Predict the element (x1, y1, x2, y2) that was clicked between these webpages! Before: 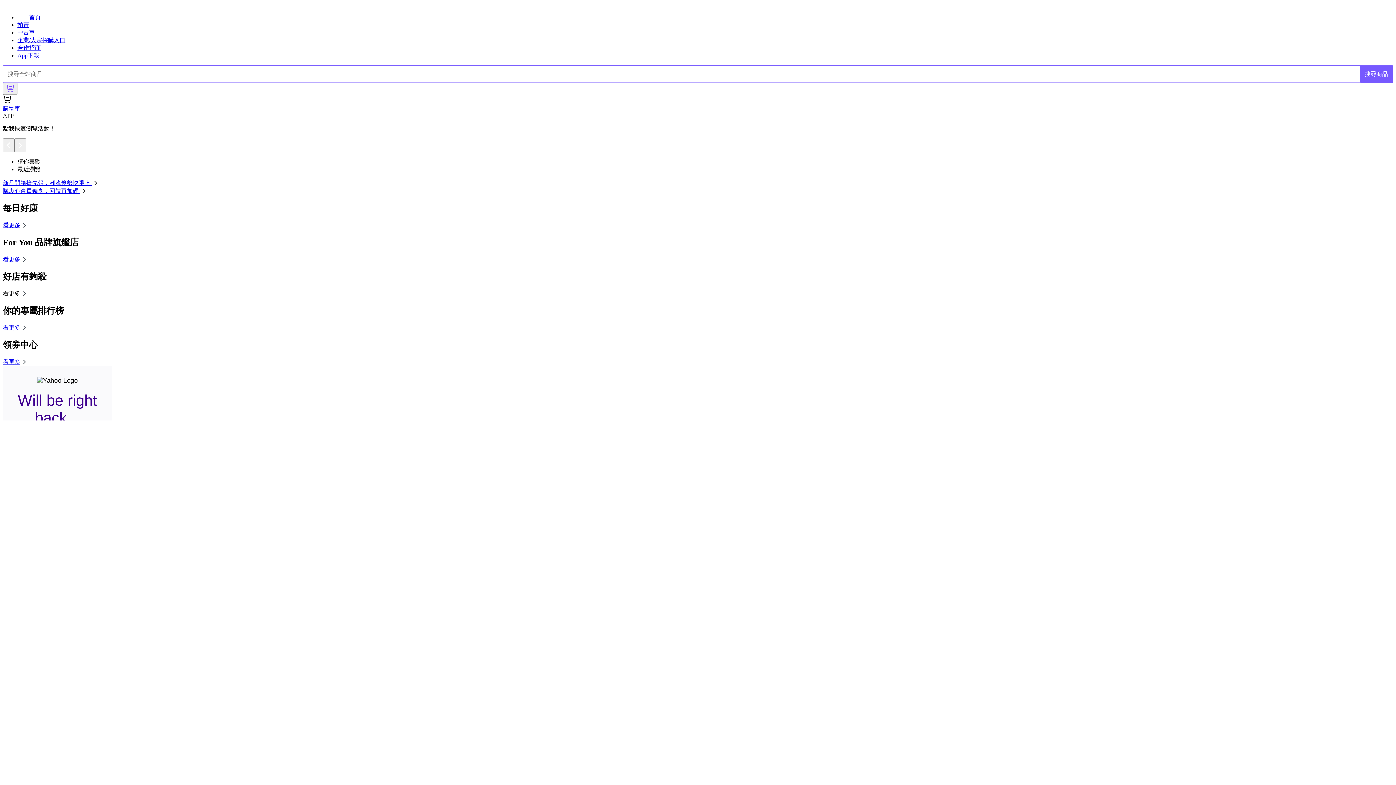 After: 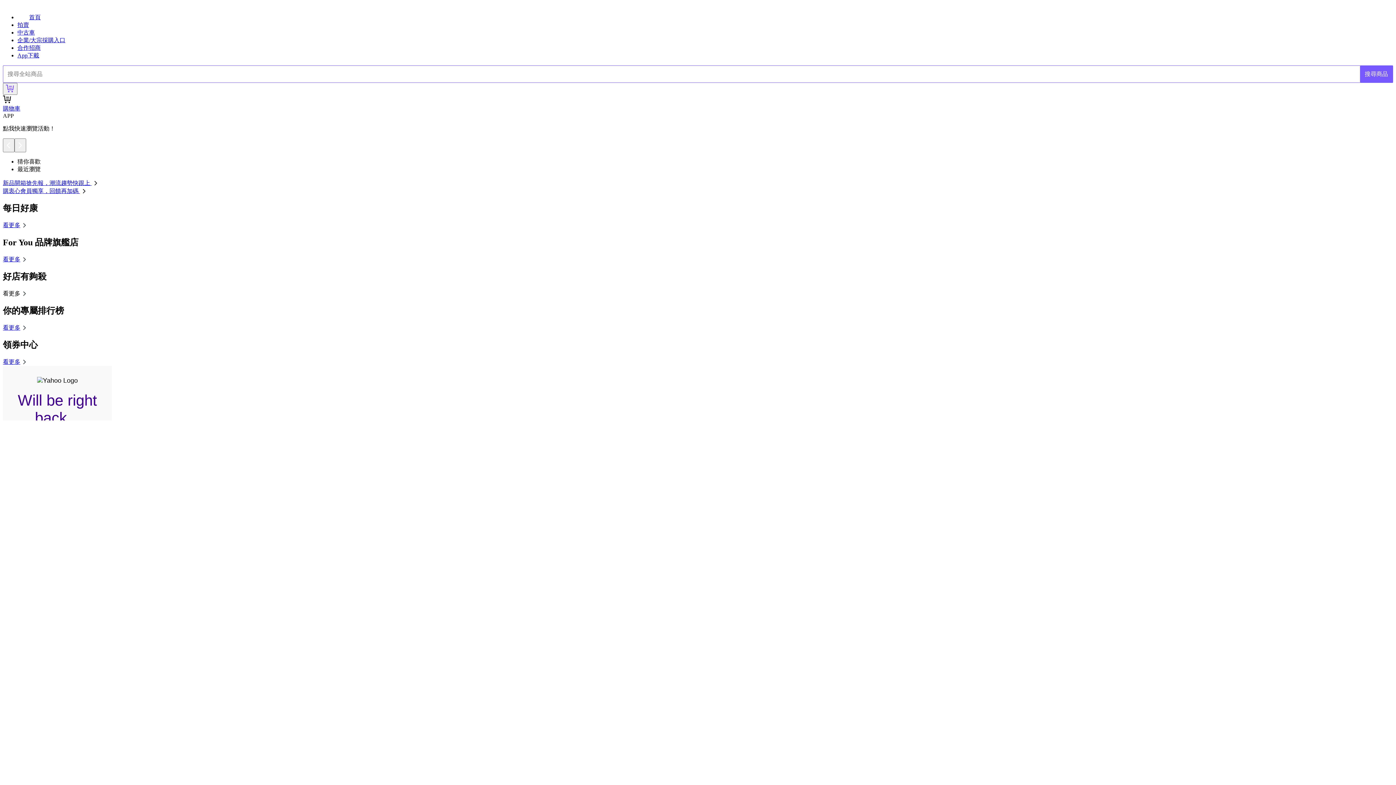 Action: label: 新品開箱搶先報，潮流趨勢快跟上  bbox: (2, 180, 99, 186)